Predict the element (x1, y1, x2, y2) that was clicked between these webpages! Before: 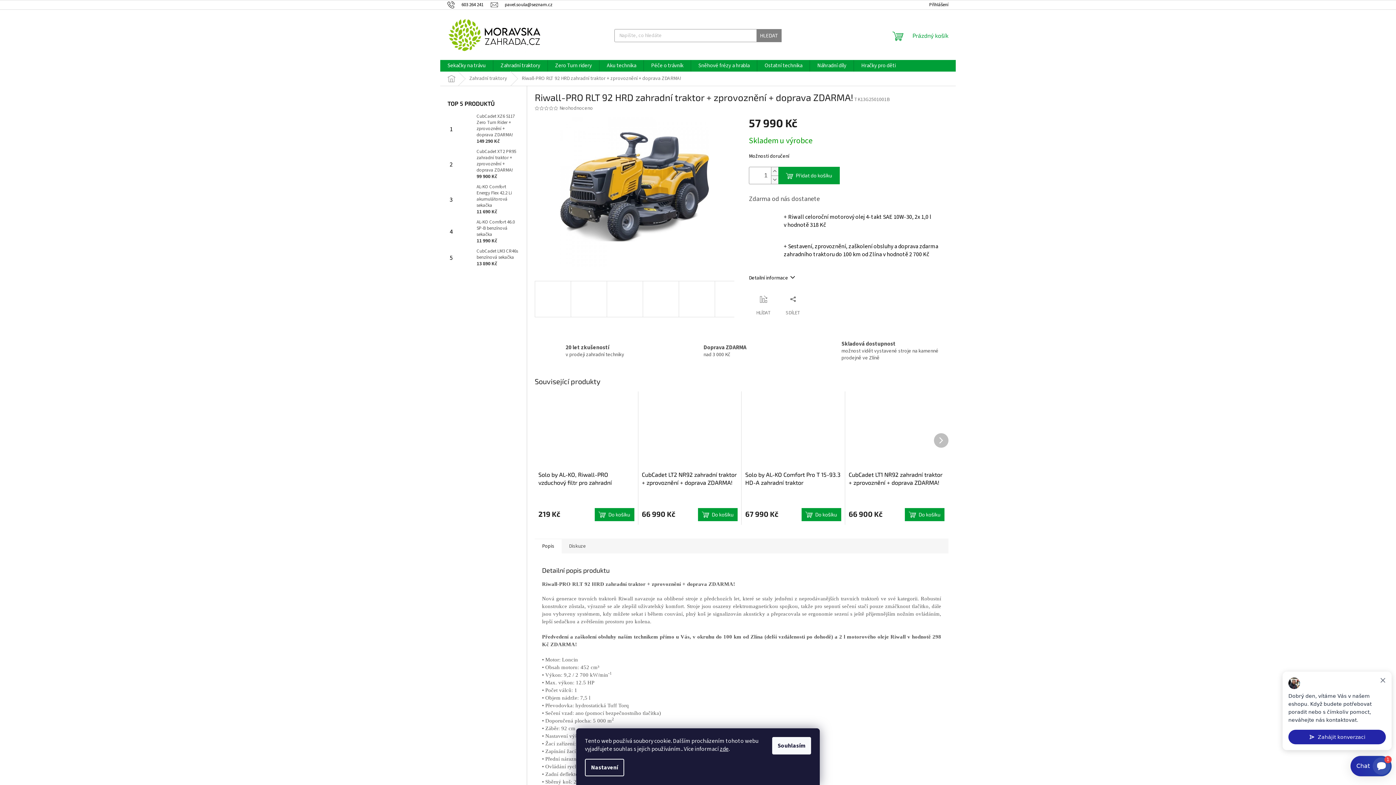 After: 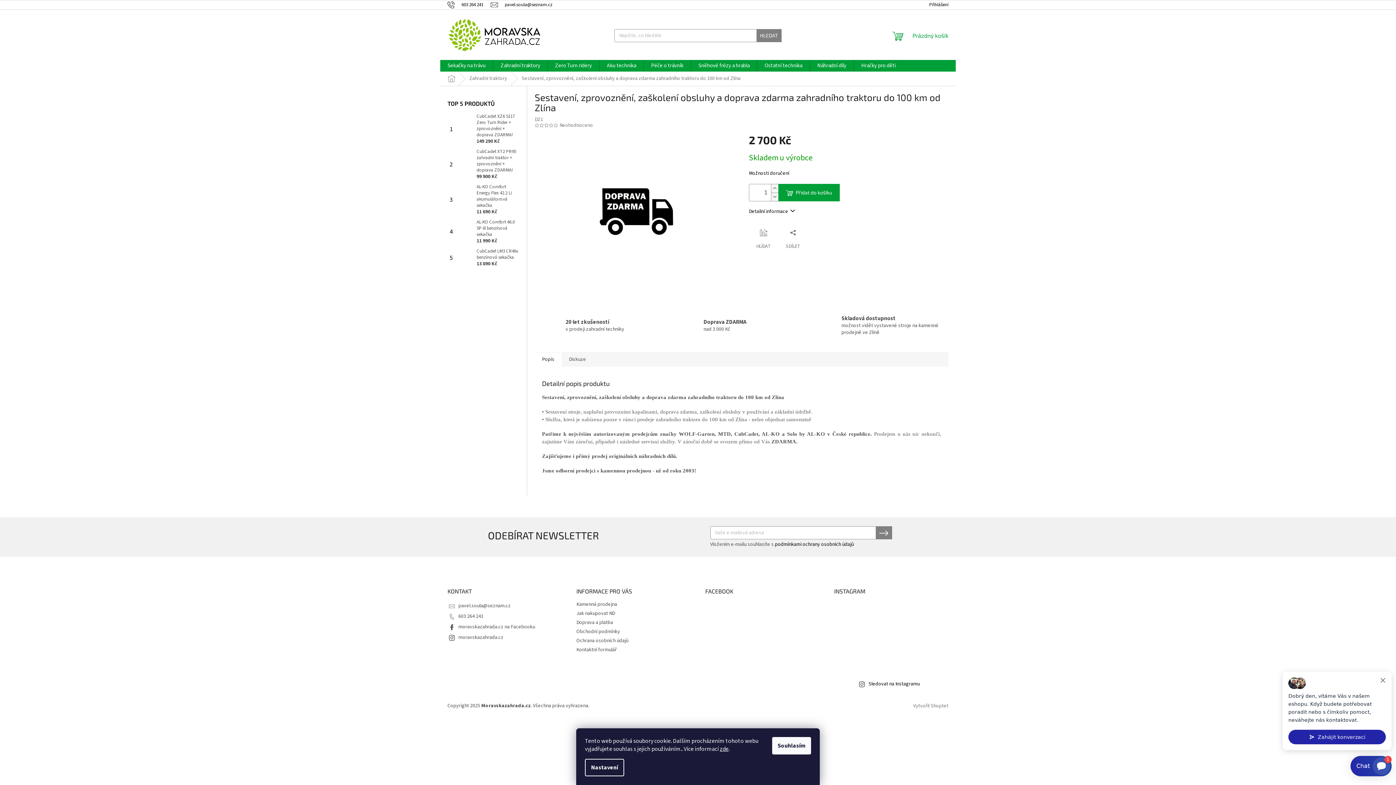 Action: bbox: (749, 236, 776, 264)